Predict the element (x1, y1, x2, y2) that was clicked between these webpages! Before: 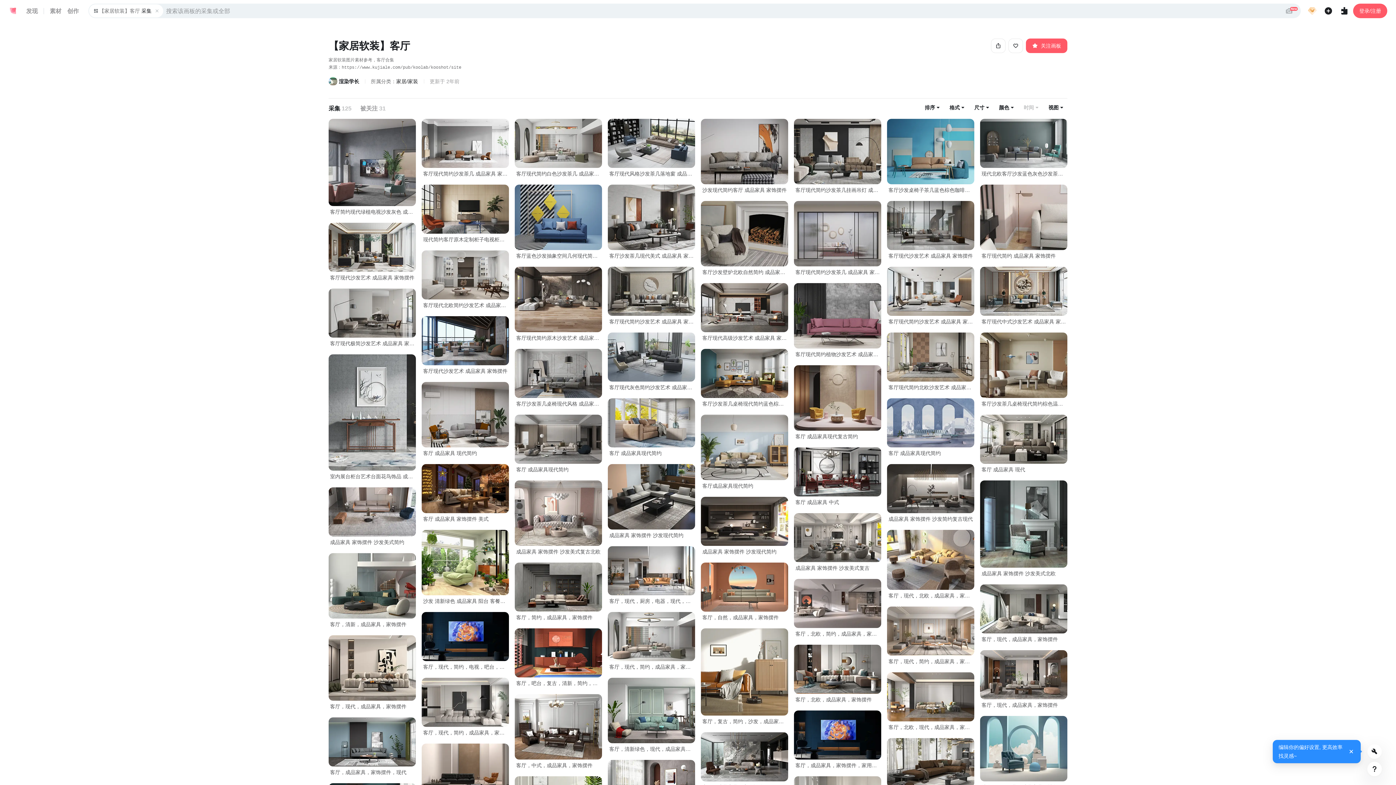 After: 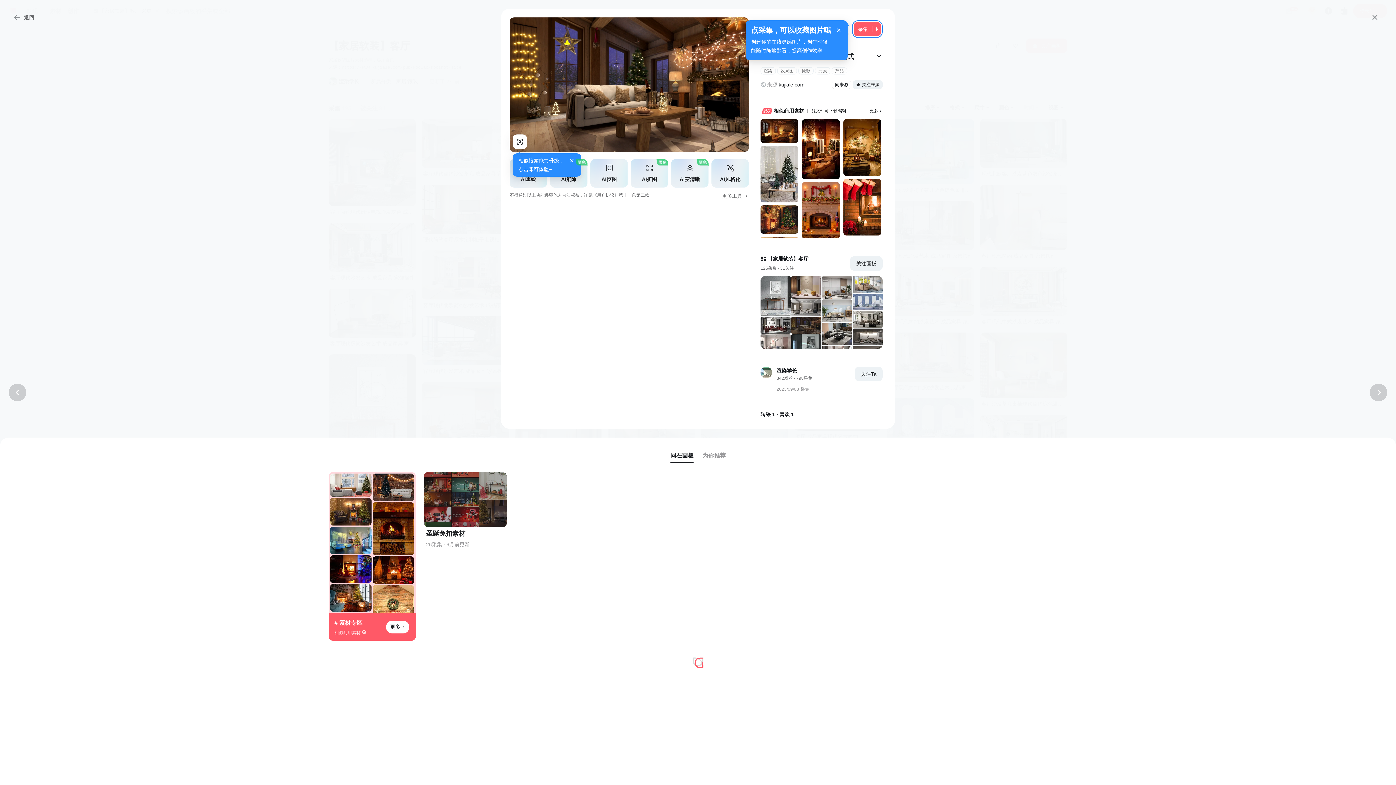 Action: bbox: (423, 515, 509, 522) label: 客厅 成品家具 家饰摆件 美式